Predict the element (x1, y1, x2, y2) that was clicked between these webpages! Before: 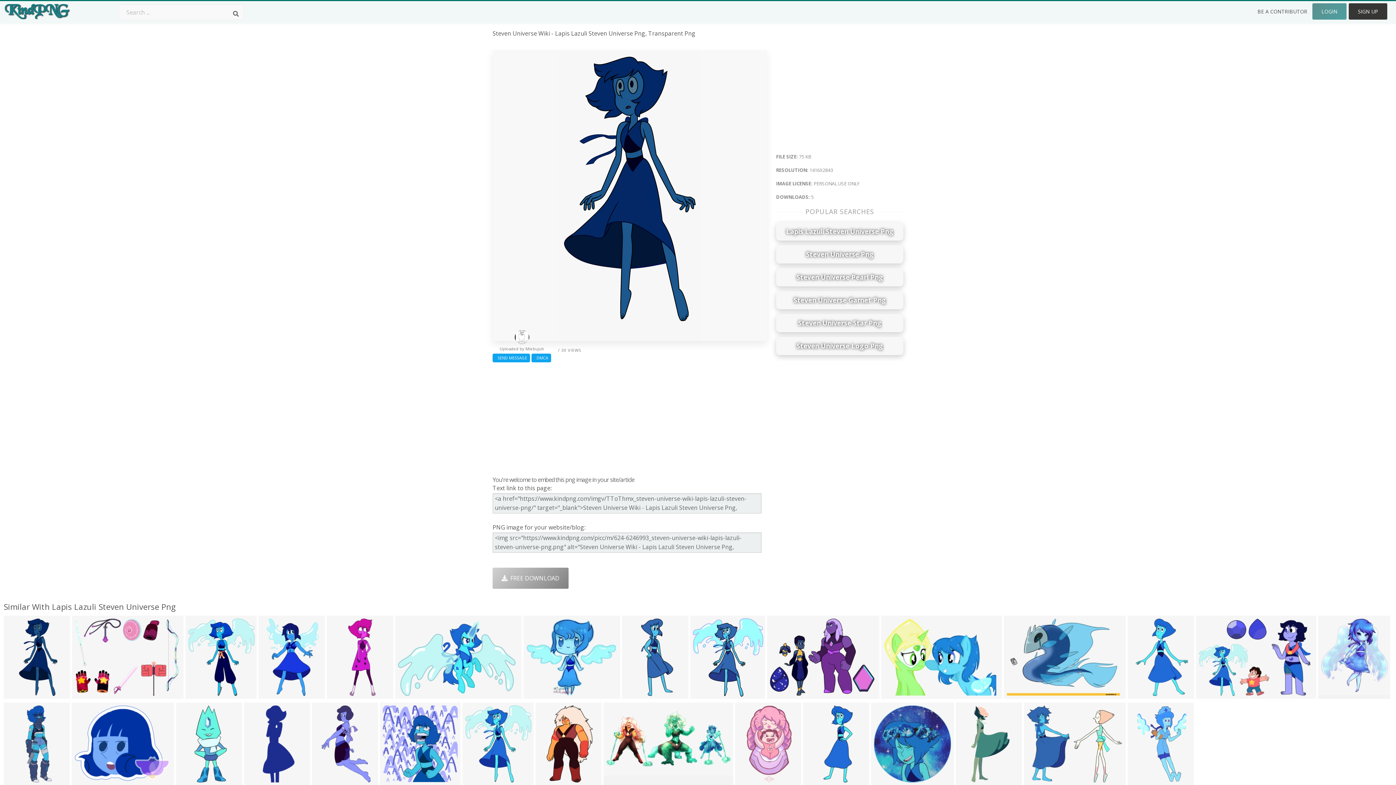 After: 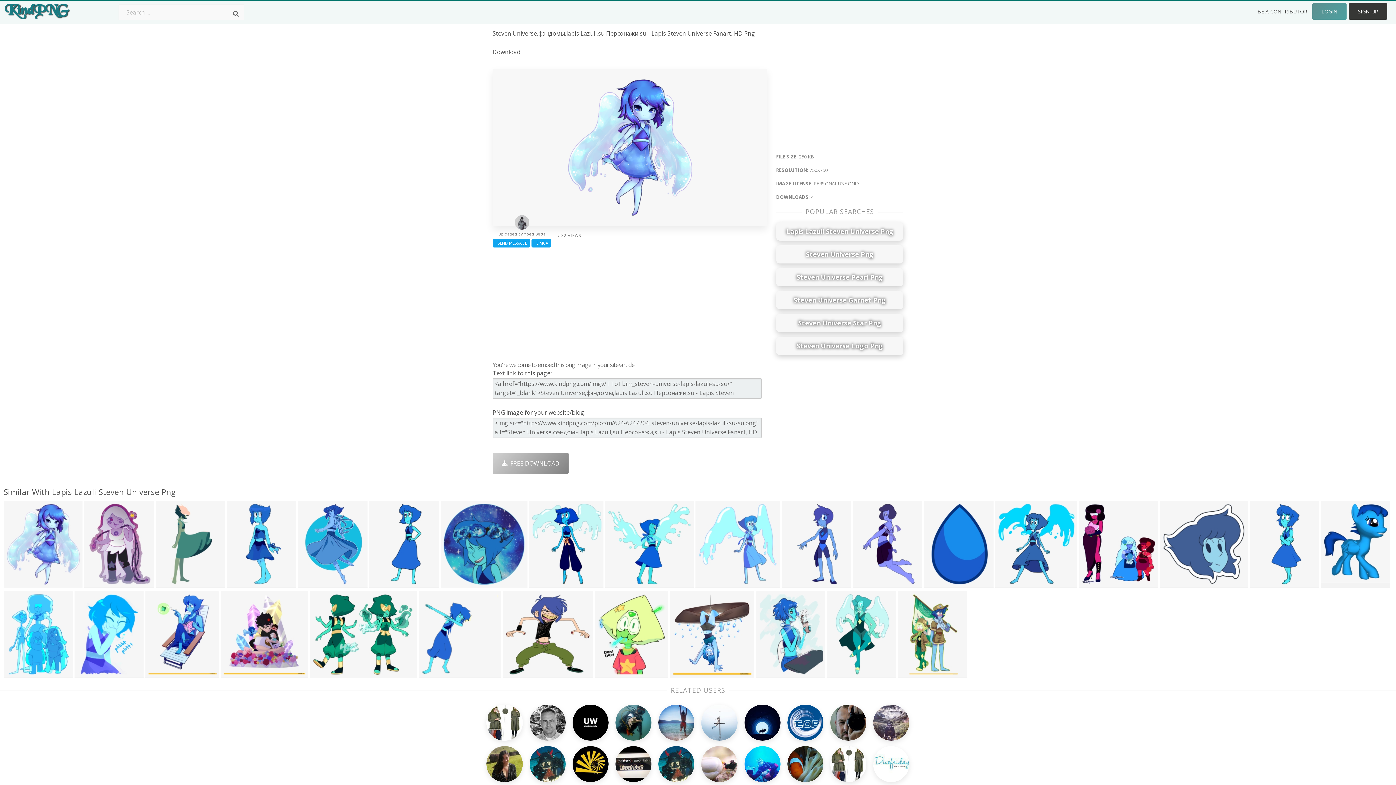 Action: bbox: (1318, 616, 1390, 695)